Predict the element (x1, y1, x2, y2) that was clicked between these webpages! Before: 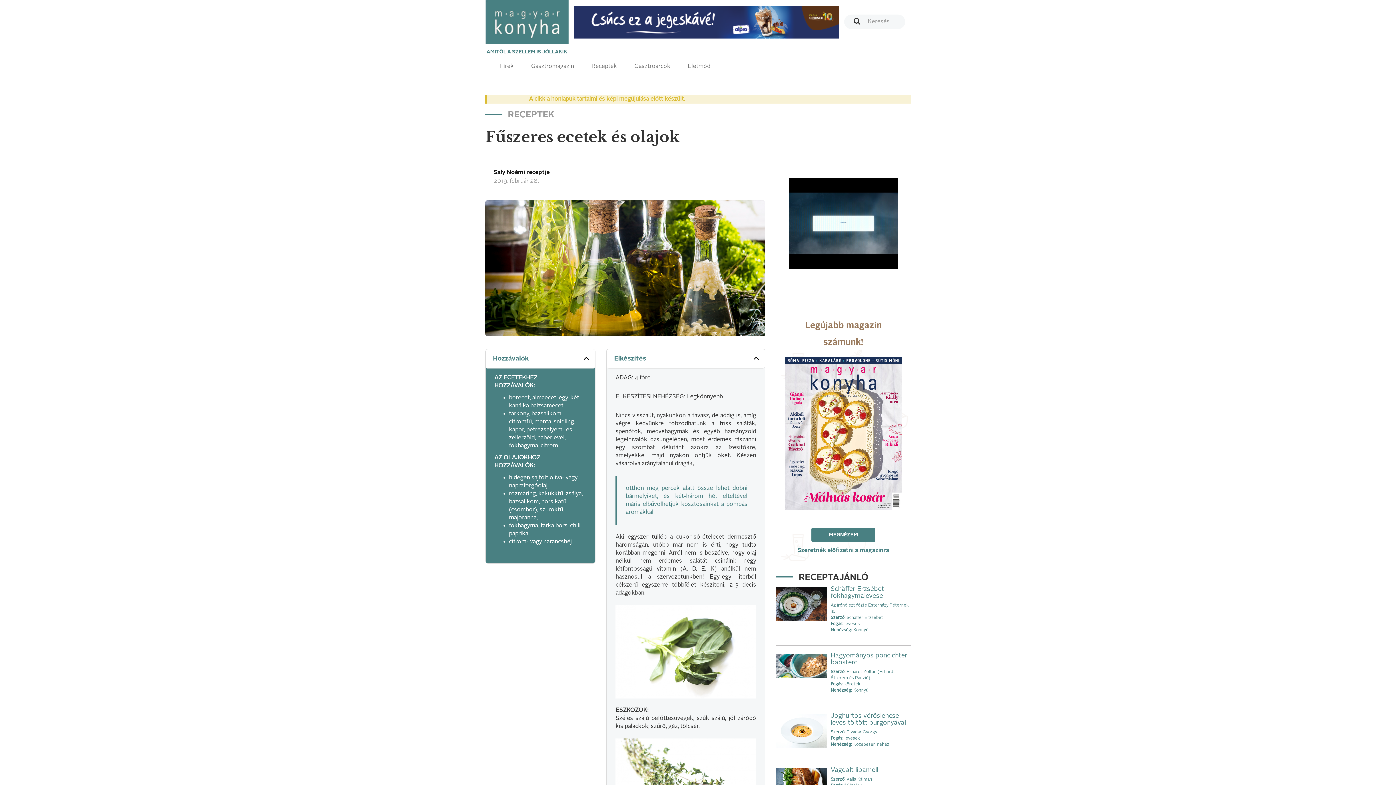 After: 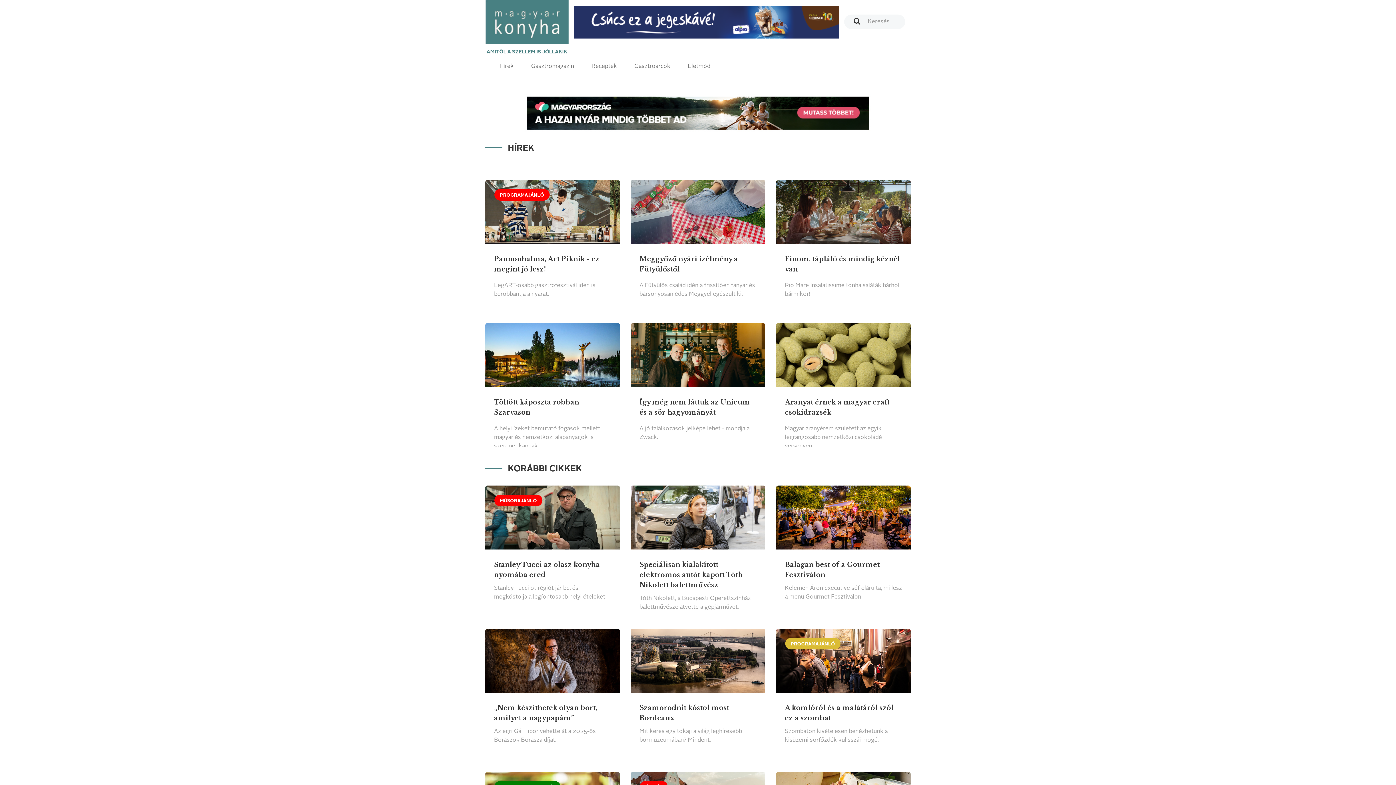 Action: label: Hírek bbox: (490, 56, 522, 76)